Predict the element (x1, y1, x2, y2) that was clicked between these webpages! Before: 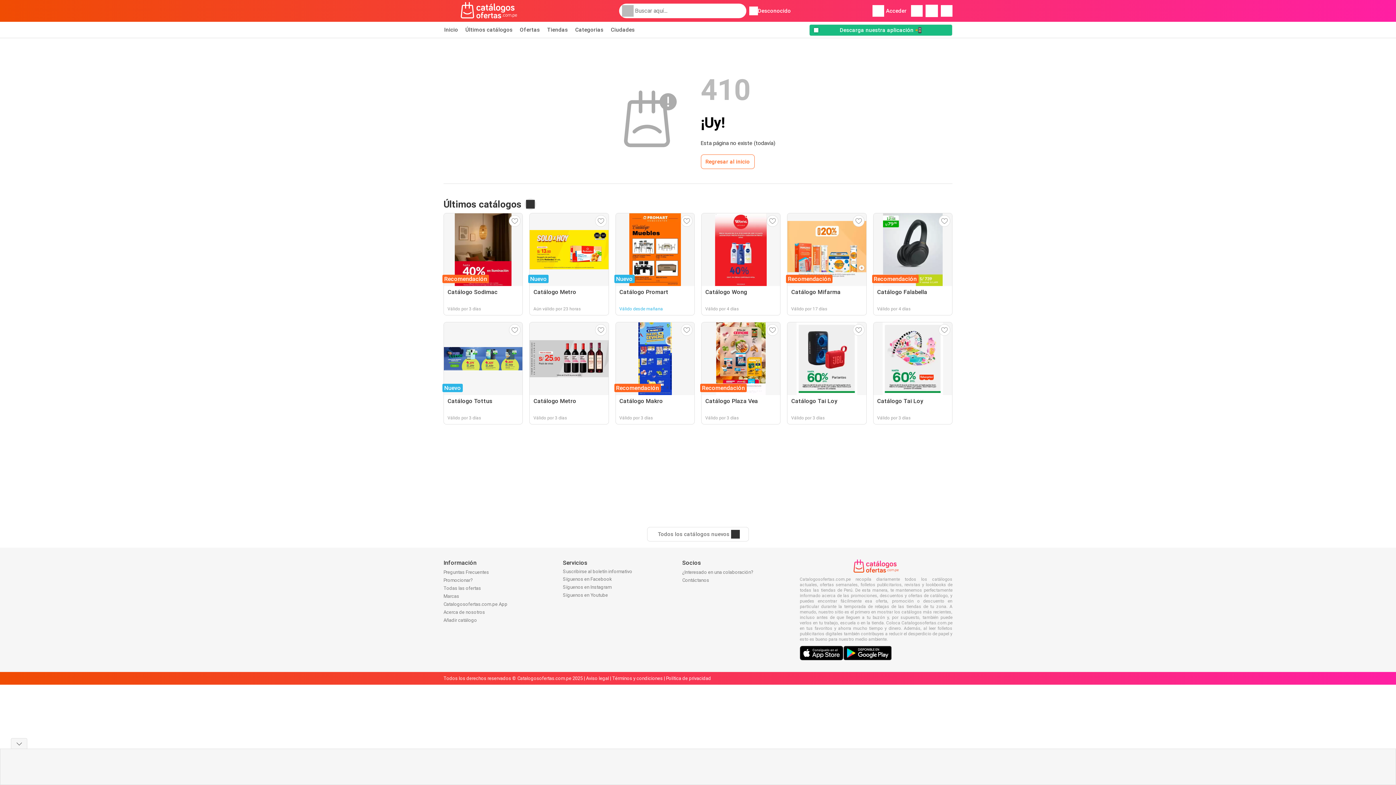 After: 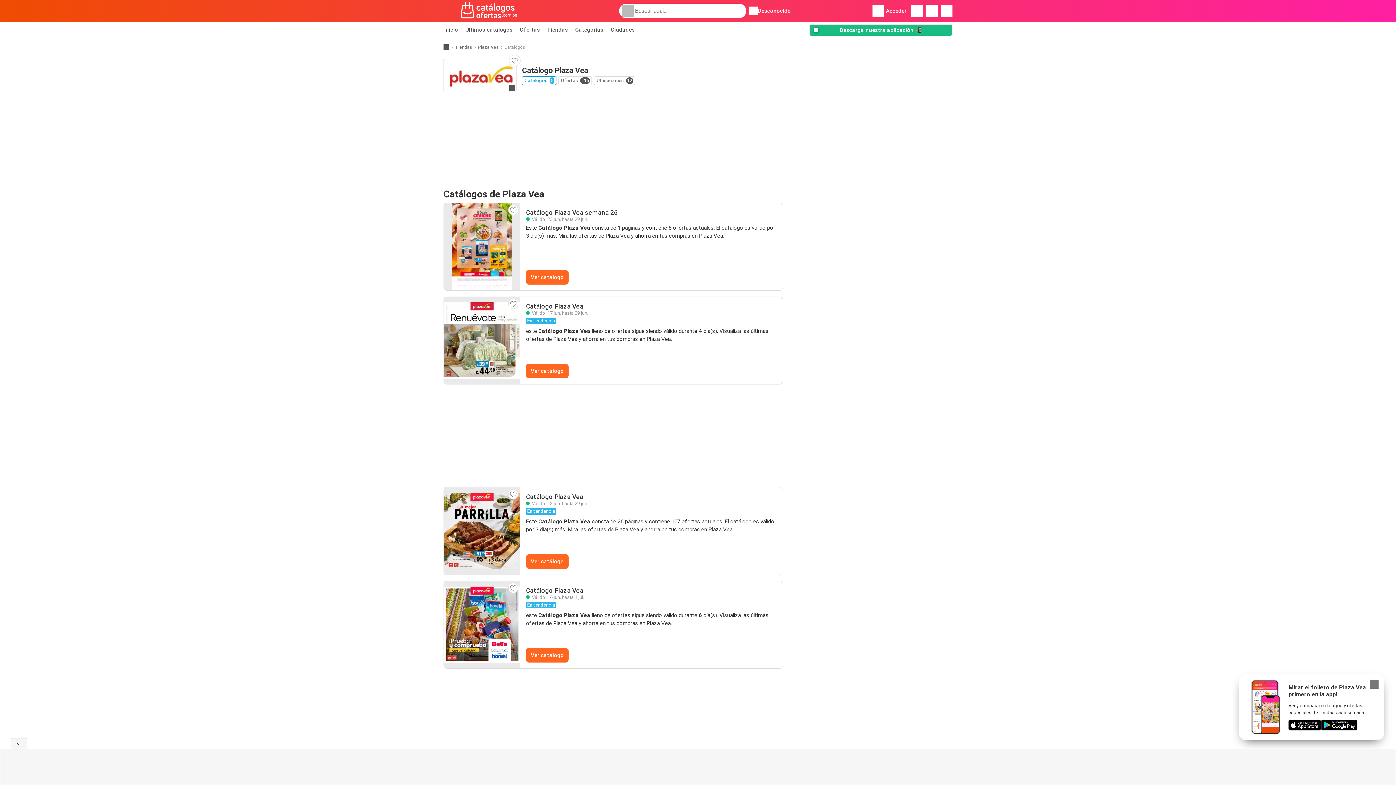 Action: bbox: (701, 322, 780, 424) label: Recomendación
Catálogo Plaza Vea
Válido por 3 días